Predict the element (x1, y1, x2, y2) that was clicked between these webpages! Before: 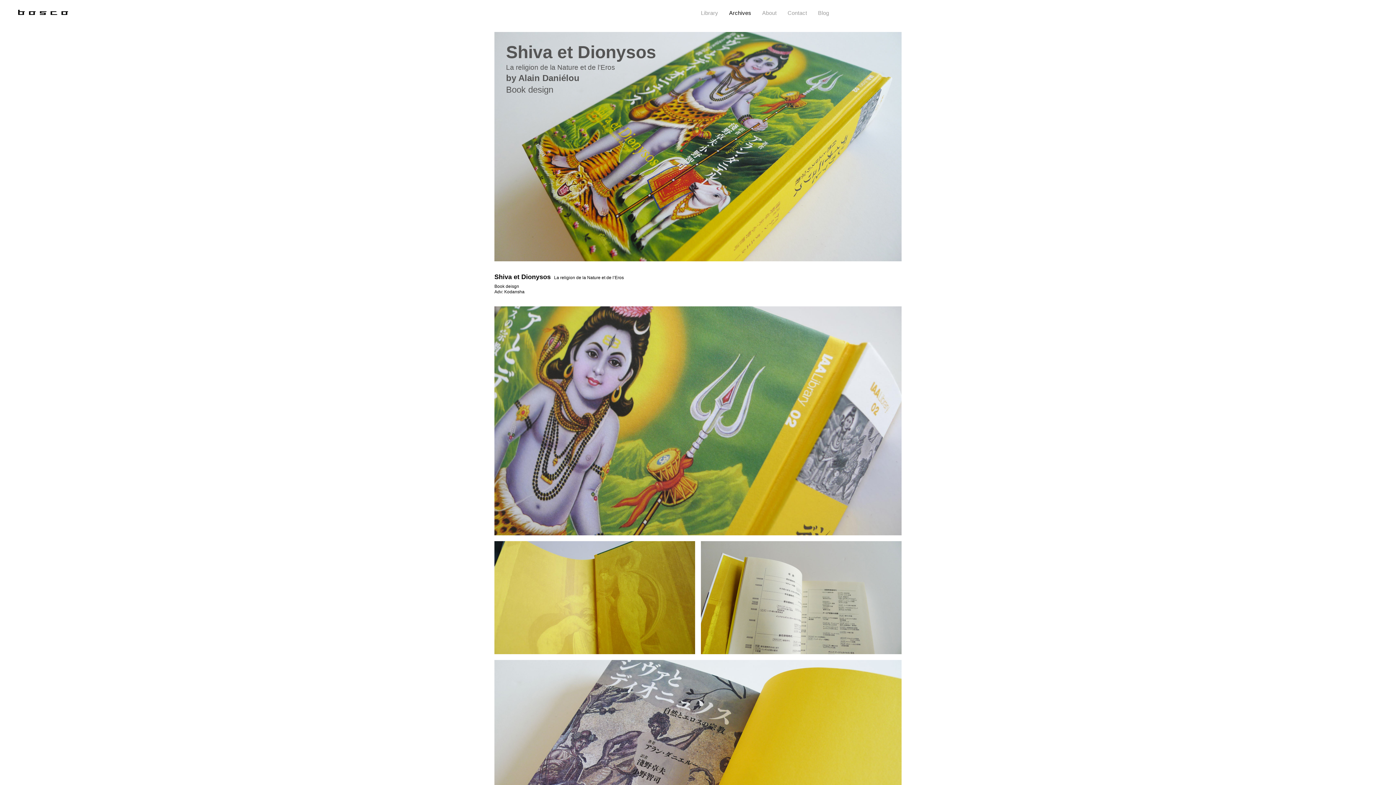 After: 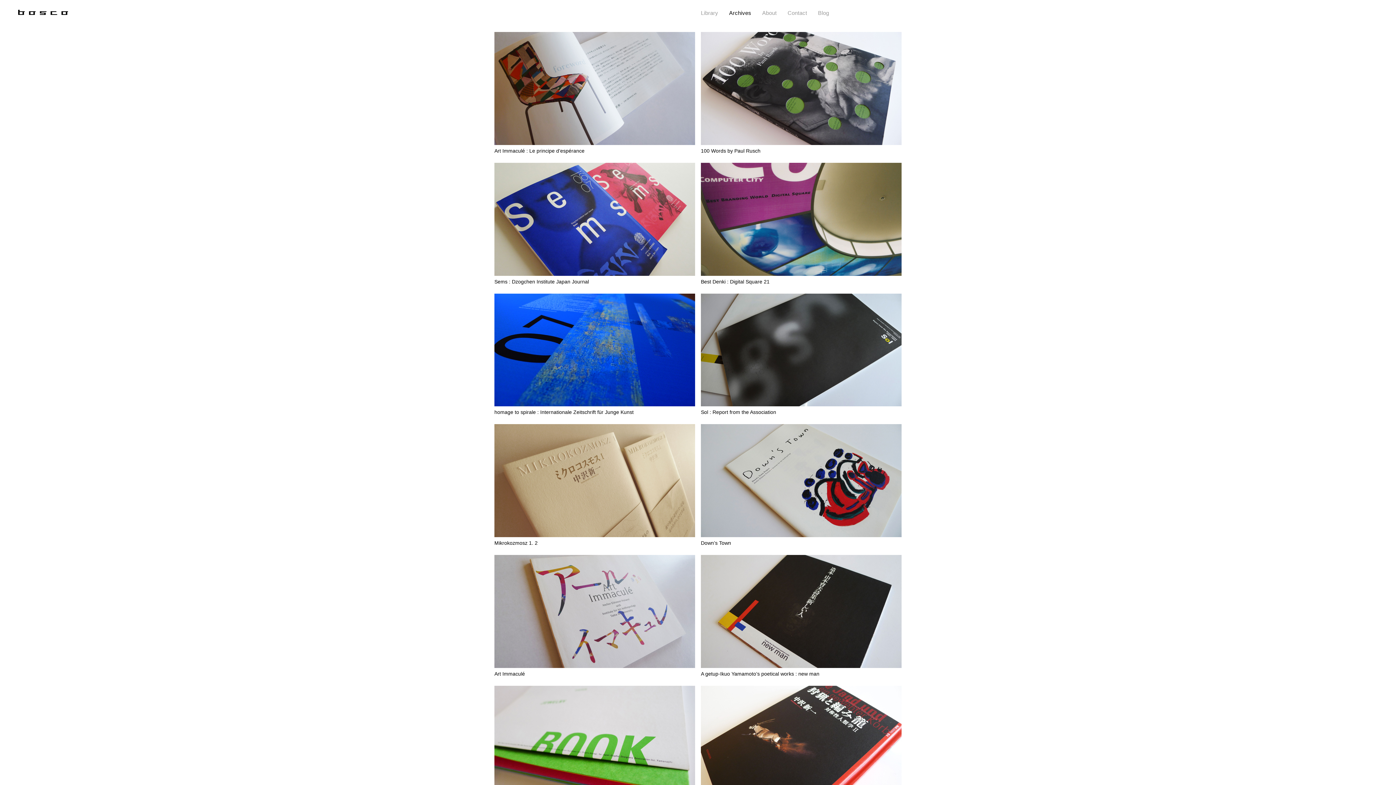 Action: bbox: (723, 0, 756, 26) label: Archives